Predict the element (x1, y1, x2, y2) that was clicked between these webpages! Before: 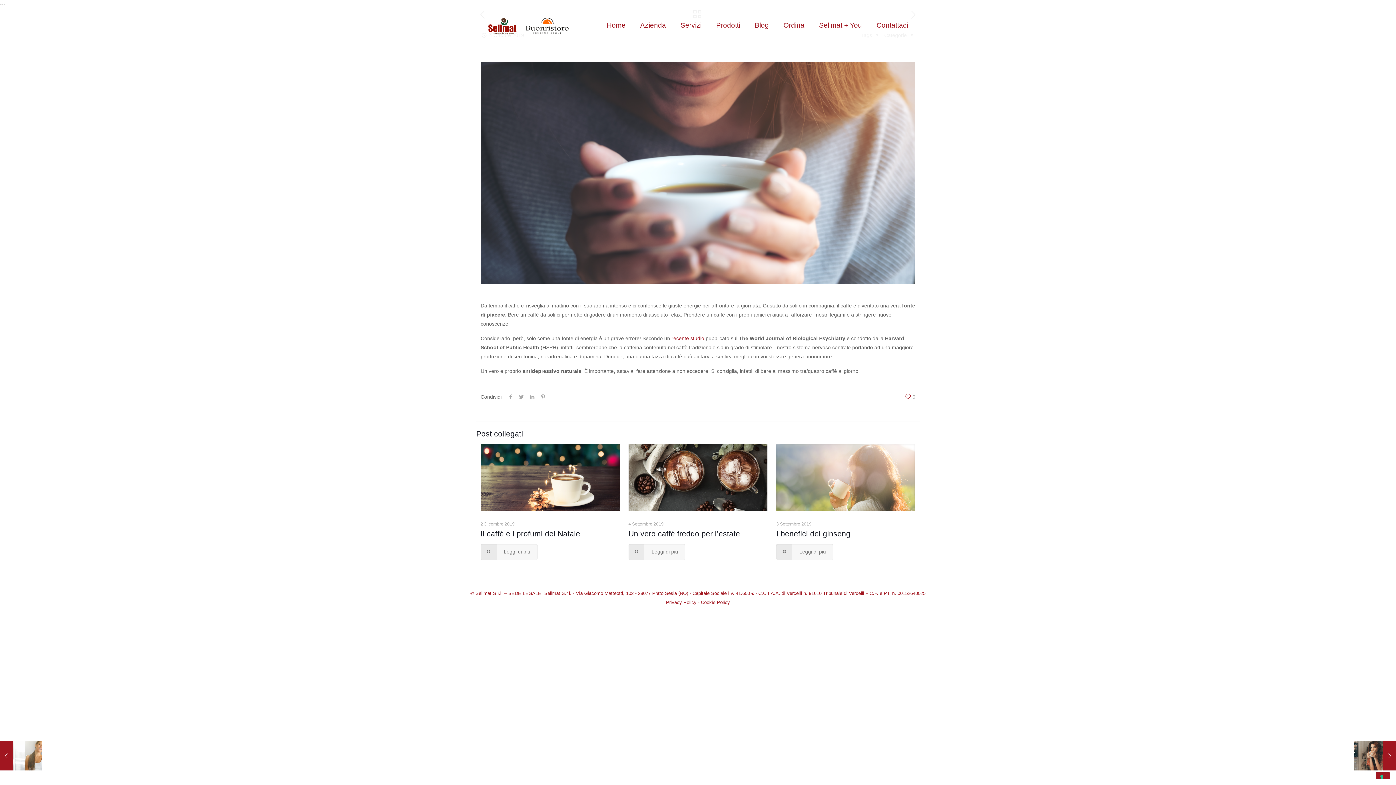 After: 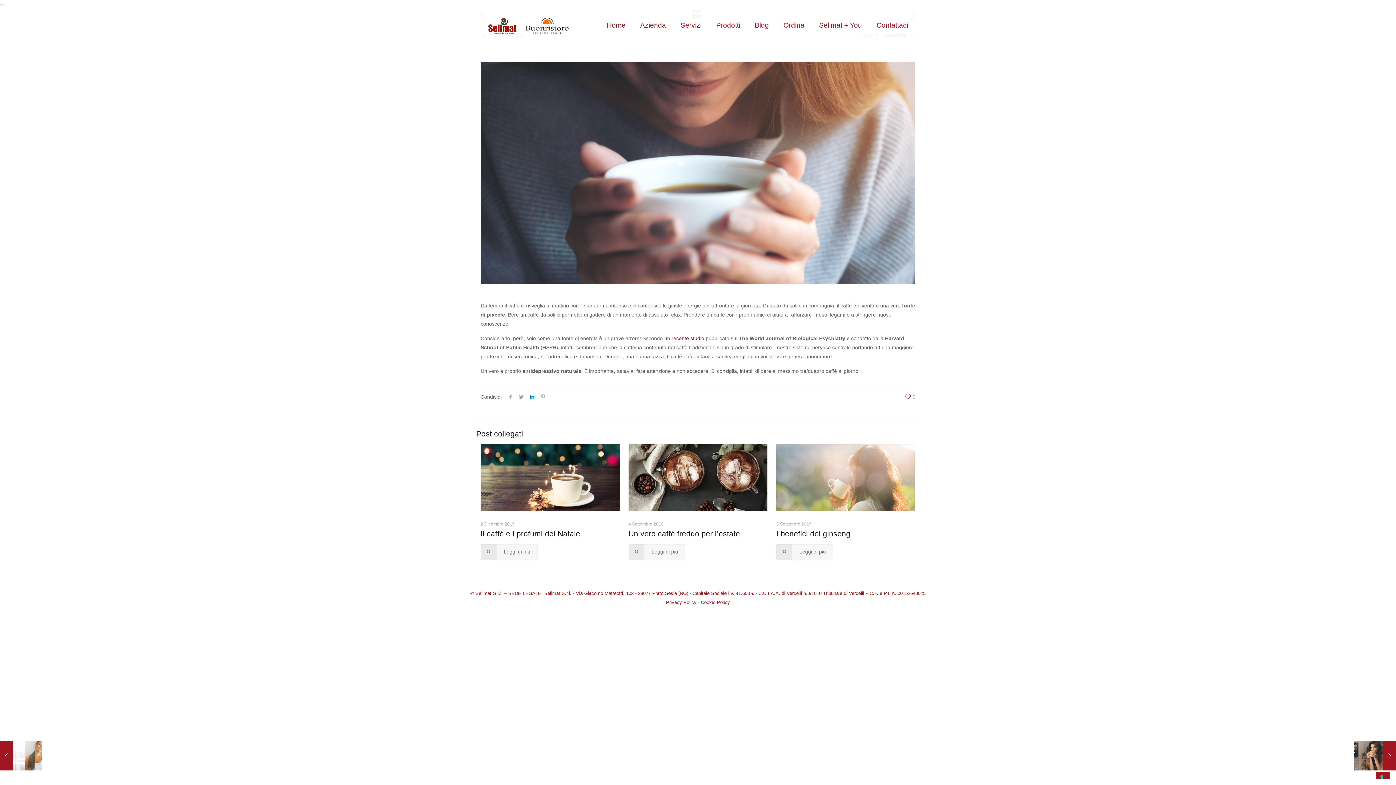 Action: bbox: (526, 394, 537, 399)